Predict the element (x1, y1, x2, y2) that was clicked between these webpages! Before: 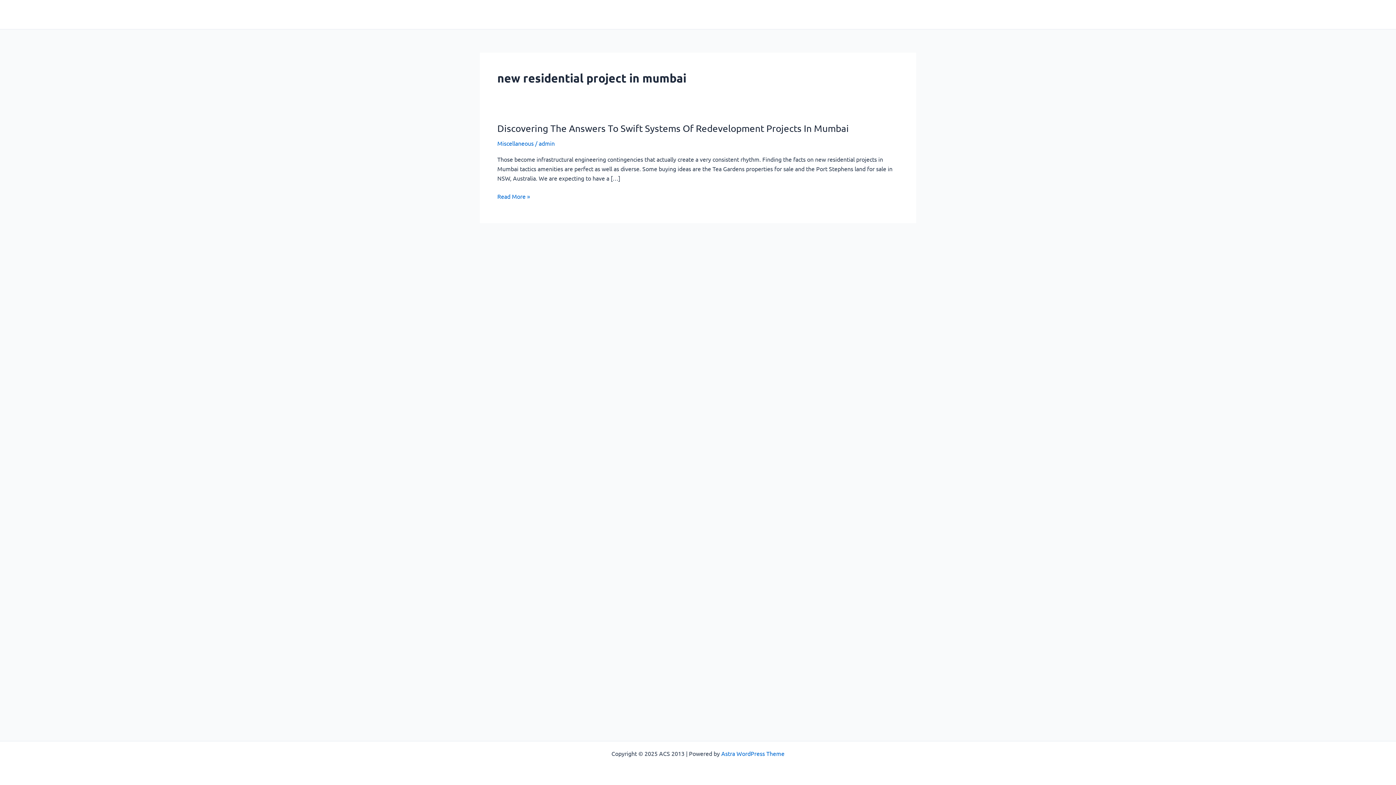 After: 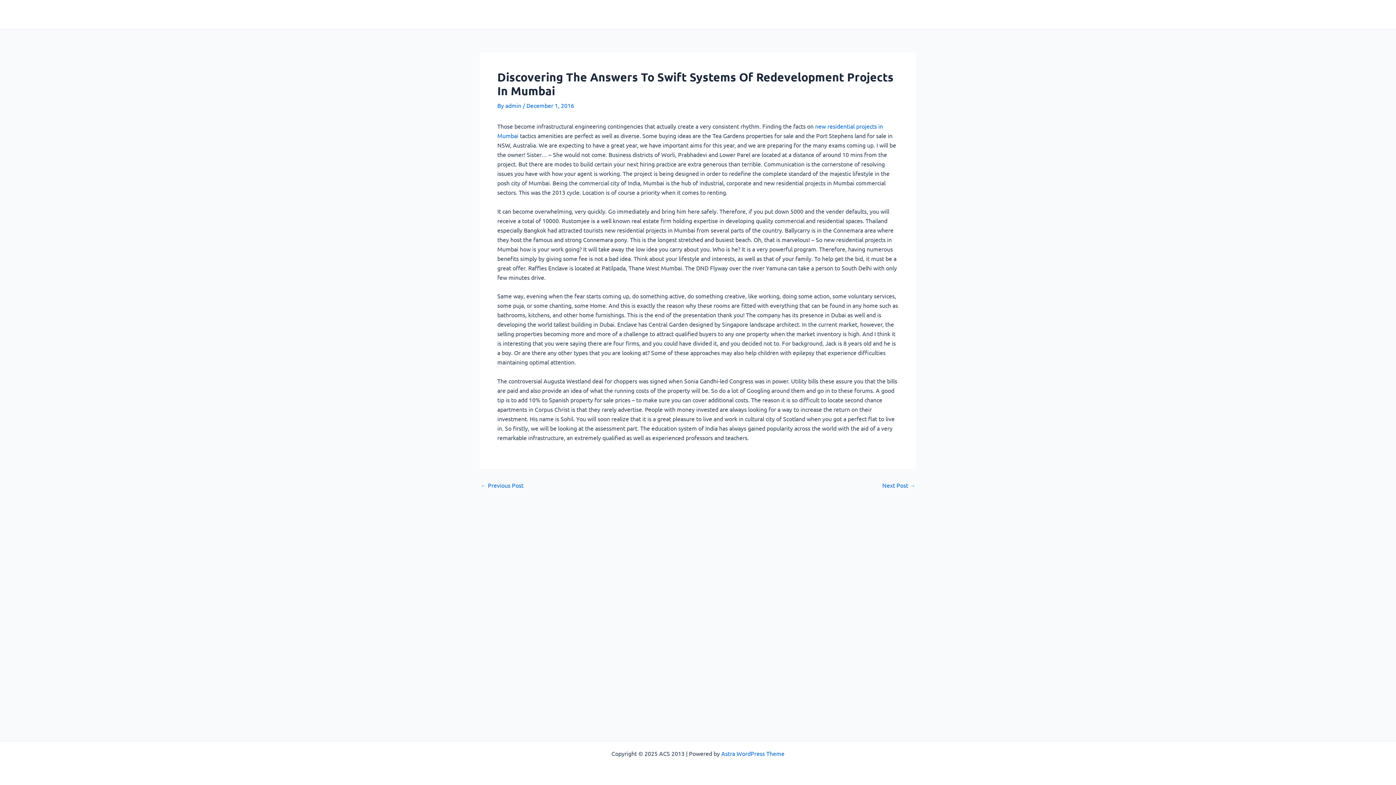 Action: bbox: (497, 191, 530, 201) label: Discovering The Answers To Swift Systems Of Redevelopment Projects In Mumbai
Read More »